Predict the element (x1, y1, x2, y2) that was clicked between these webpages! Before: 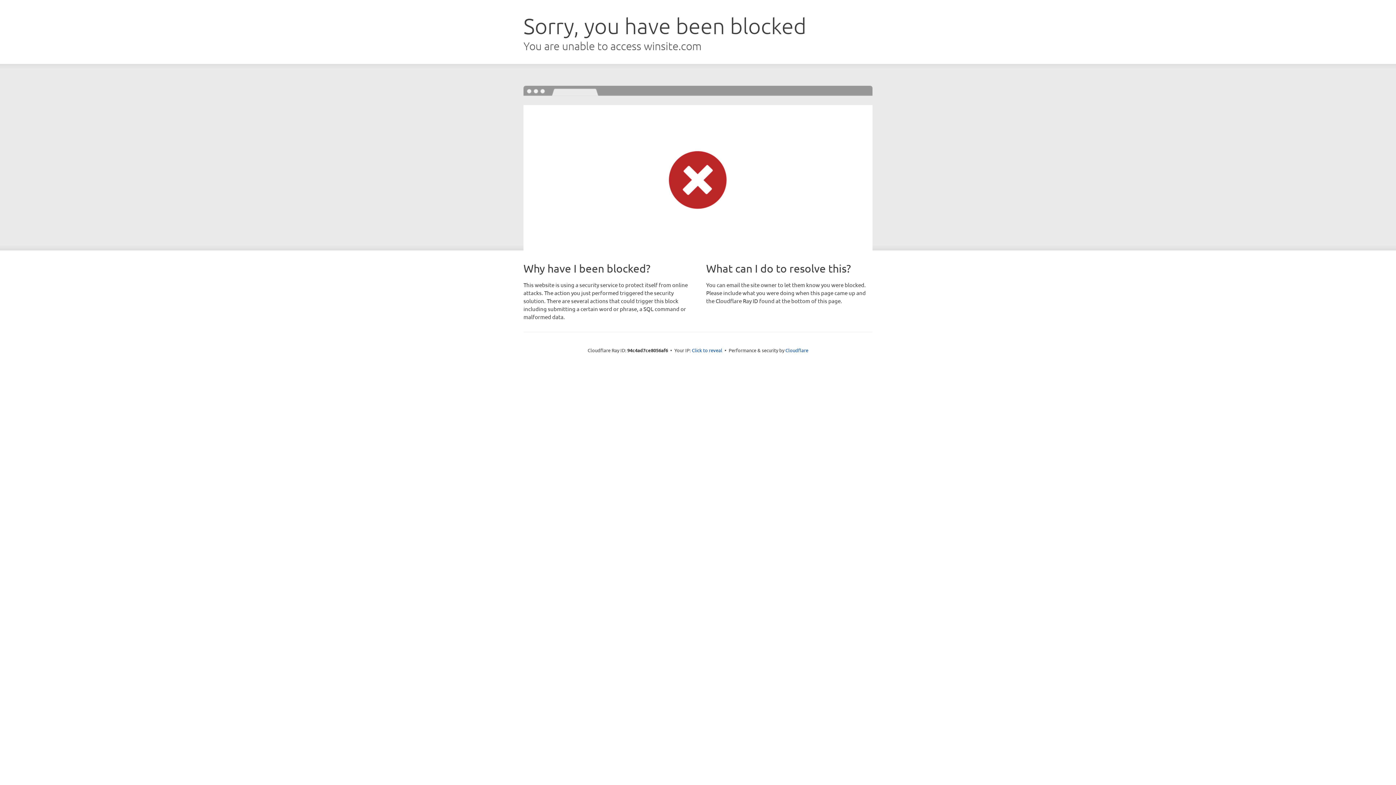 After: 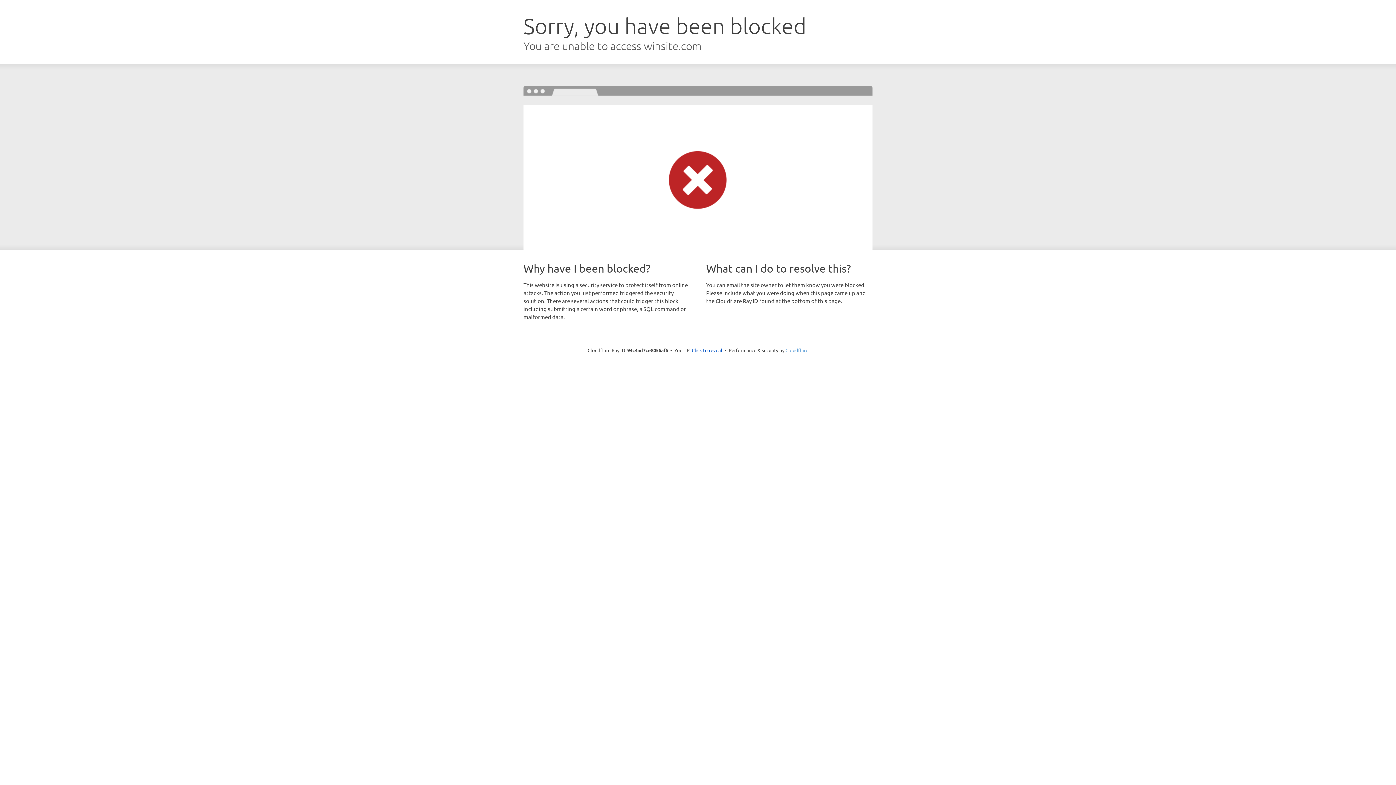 Action: bbox: (785, 347, 808, 353) label: Cloudflare